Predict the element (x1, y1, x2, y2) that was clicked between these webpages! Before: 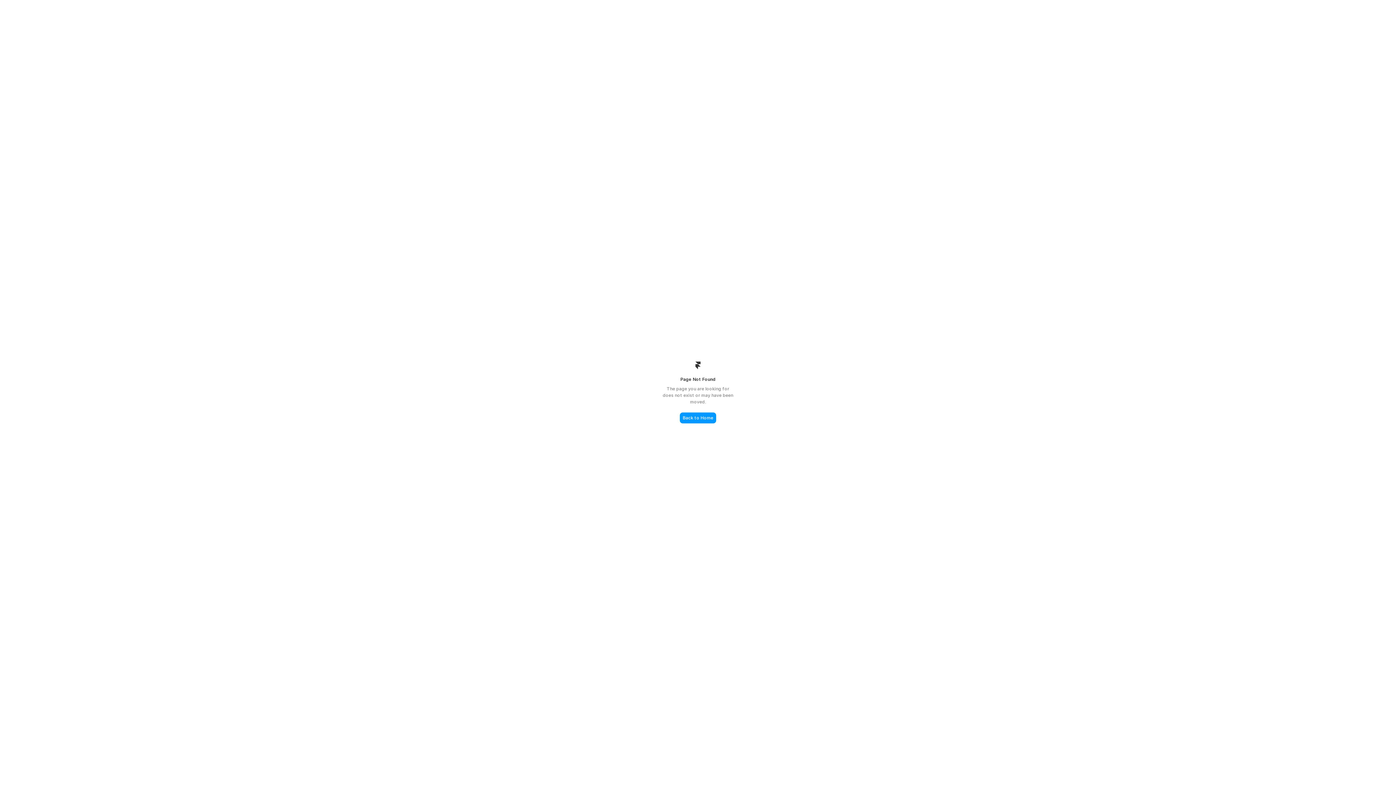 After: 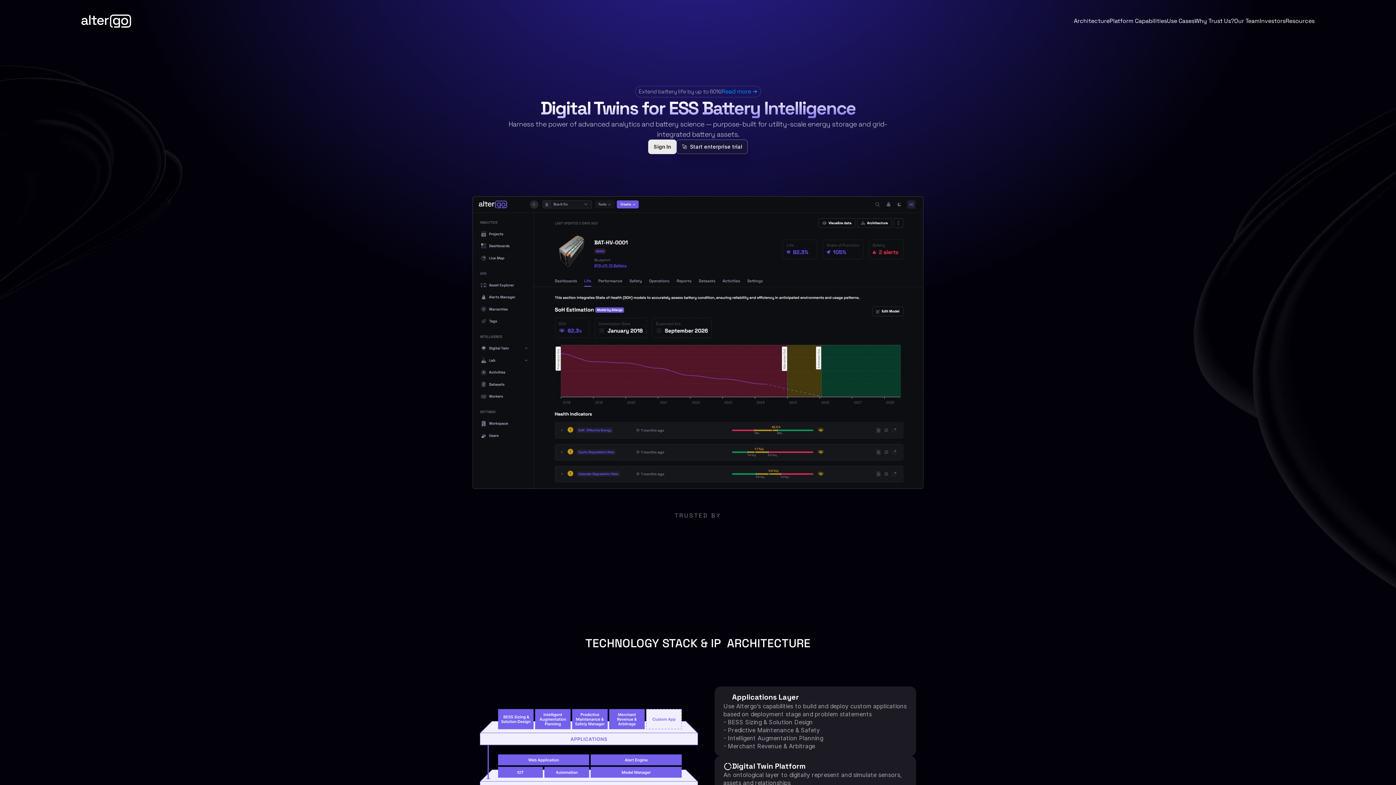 Action: bbox: (680, 412, 716, 423) label: Back to Home